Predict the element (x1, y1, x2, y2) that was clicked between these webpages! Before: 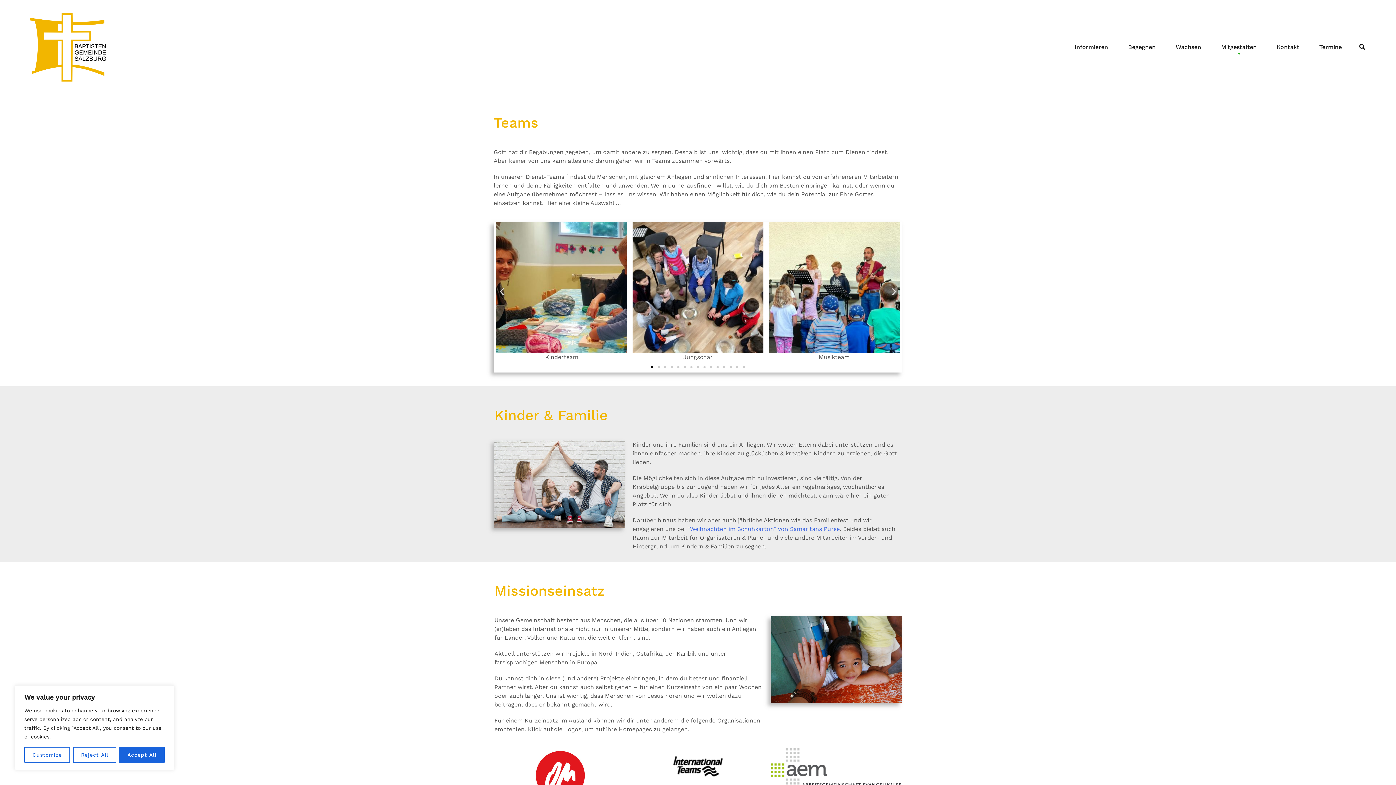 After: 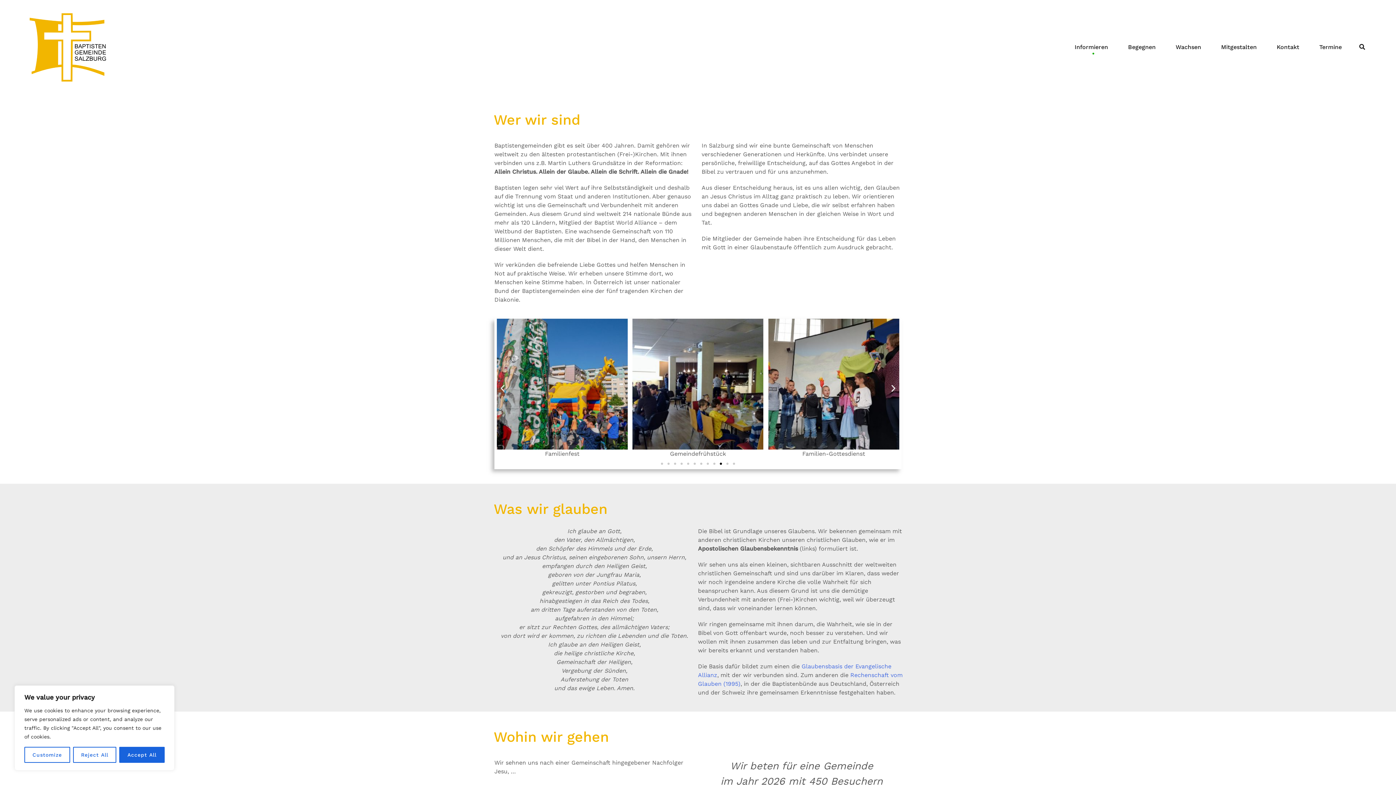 Action: bbox: (1074, 42, 1108, 51) label: Informieren